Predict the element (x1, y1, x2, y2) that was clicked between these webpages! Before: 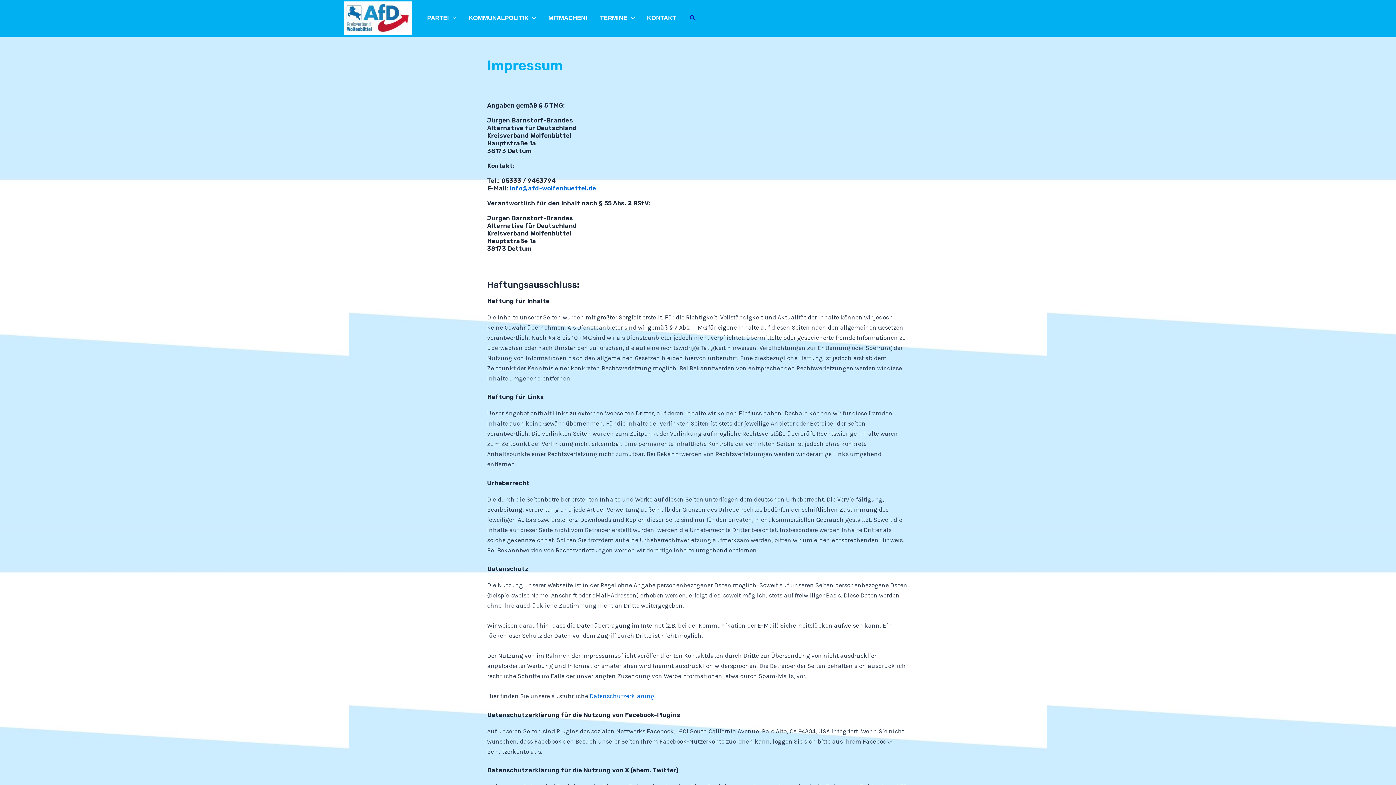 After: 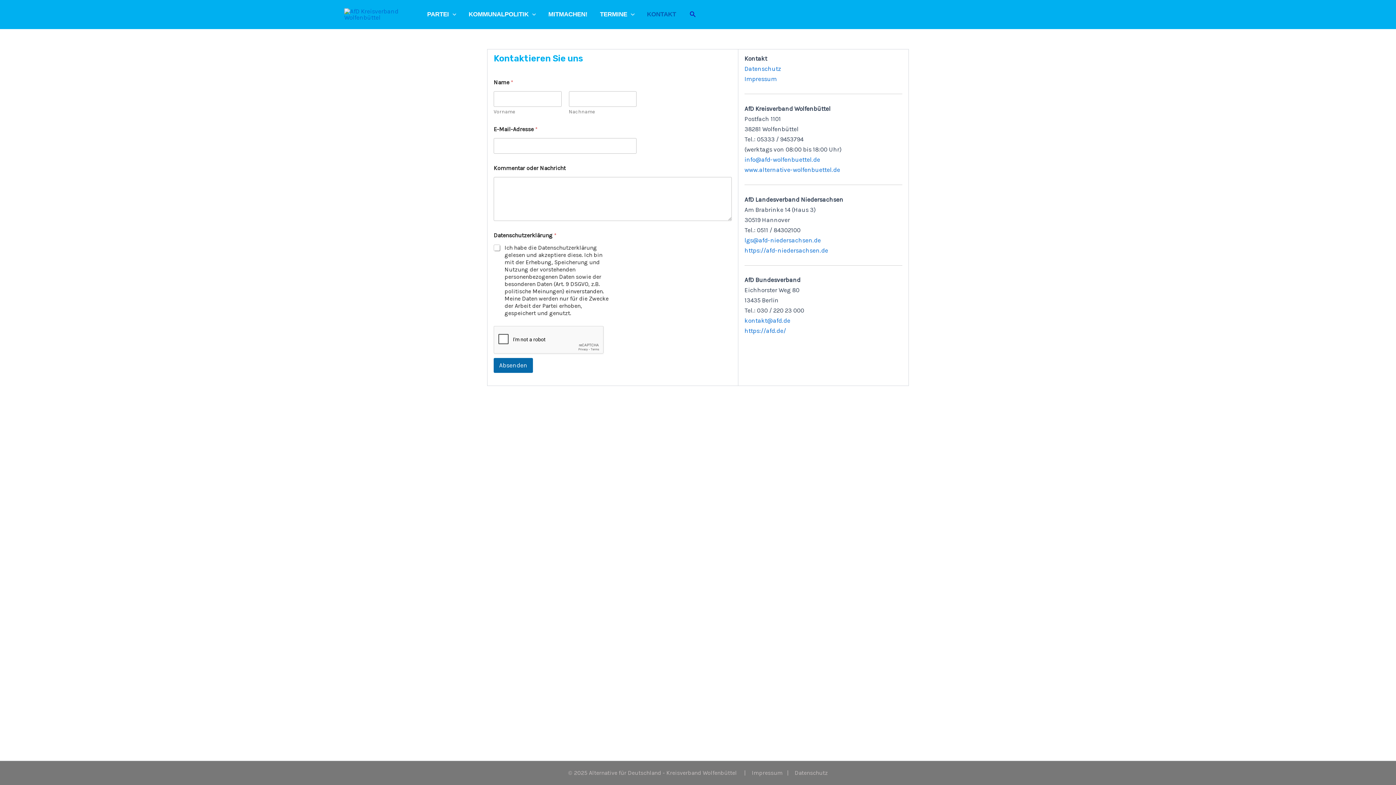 Action: label: KONTAKT bbox: (640, 3, 682, 32)